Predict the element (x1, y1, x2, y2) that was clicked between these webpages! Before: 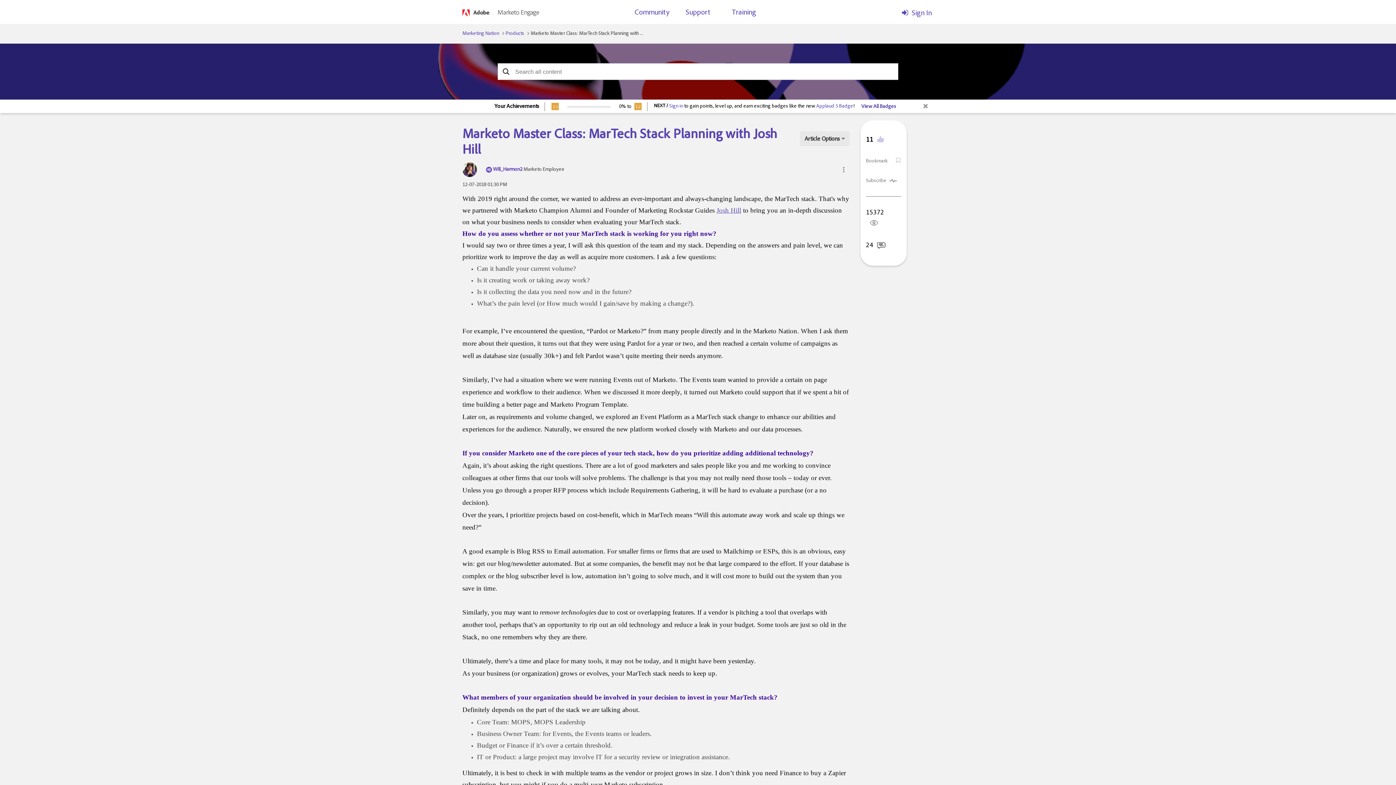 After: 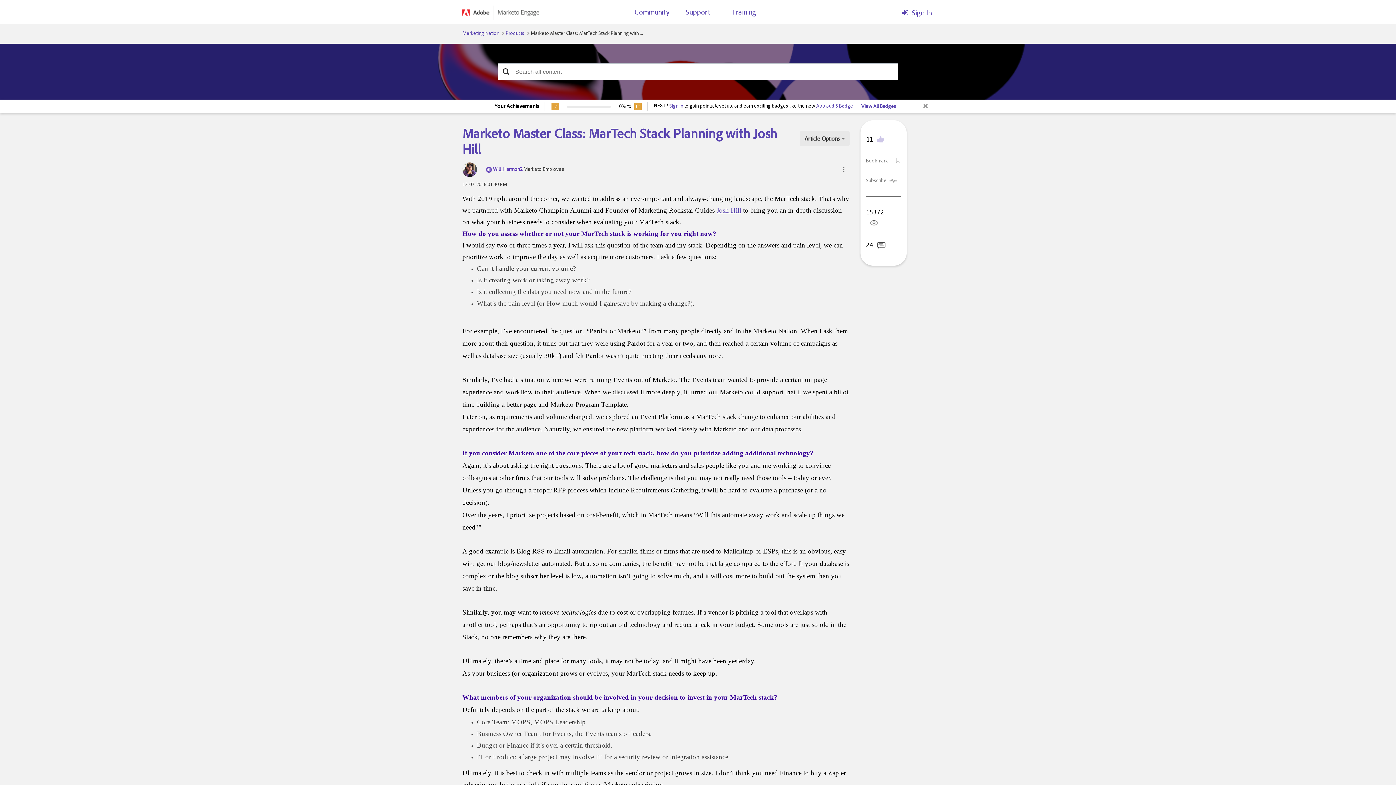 Action: bbox: (866, 138, 884, 143) label: 11	